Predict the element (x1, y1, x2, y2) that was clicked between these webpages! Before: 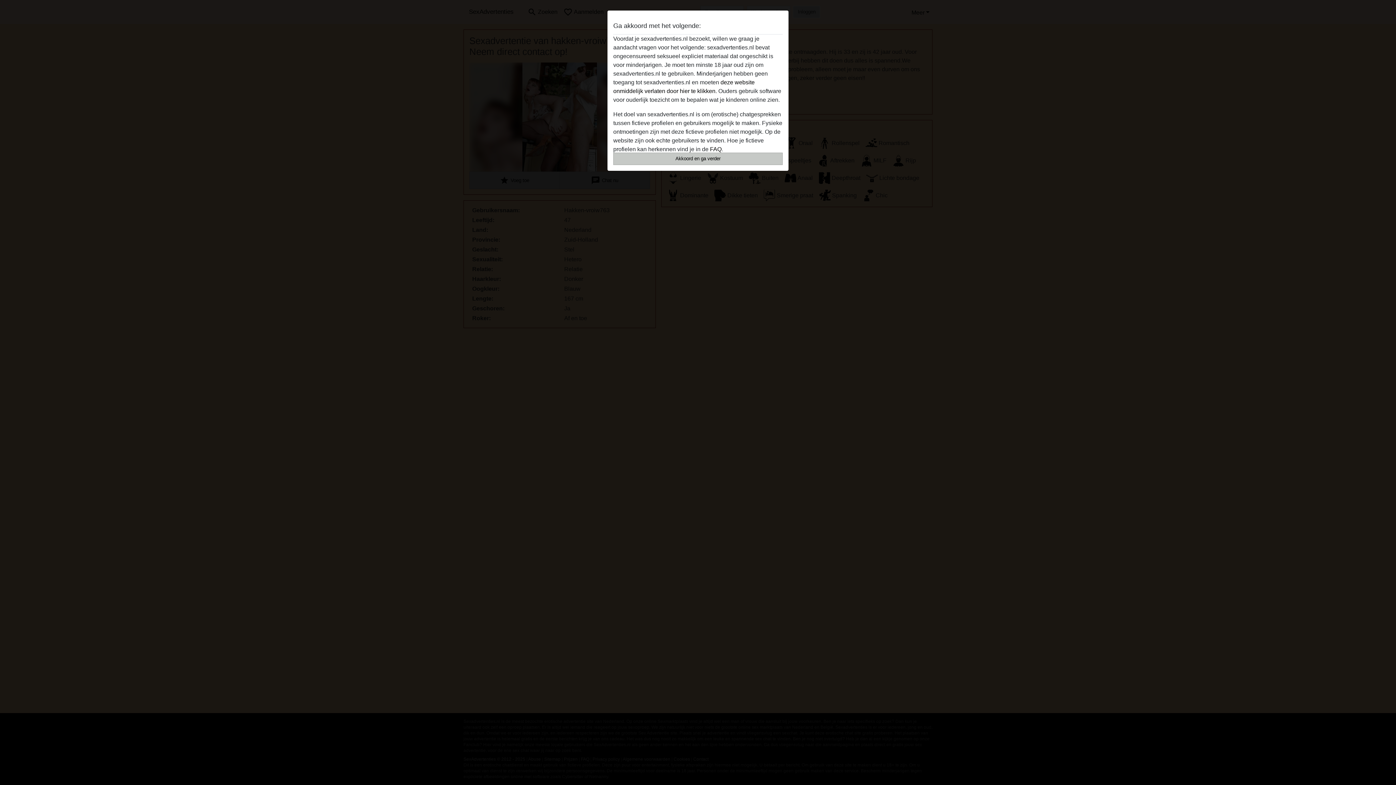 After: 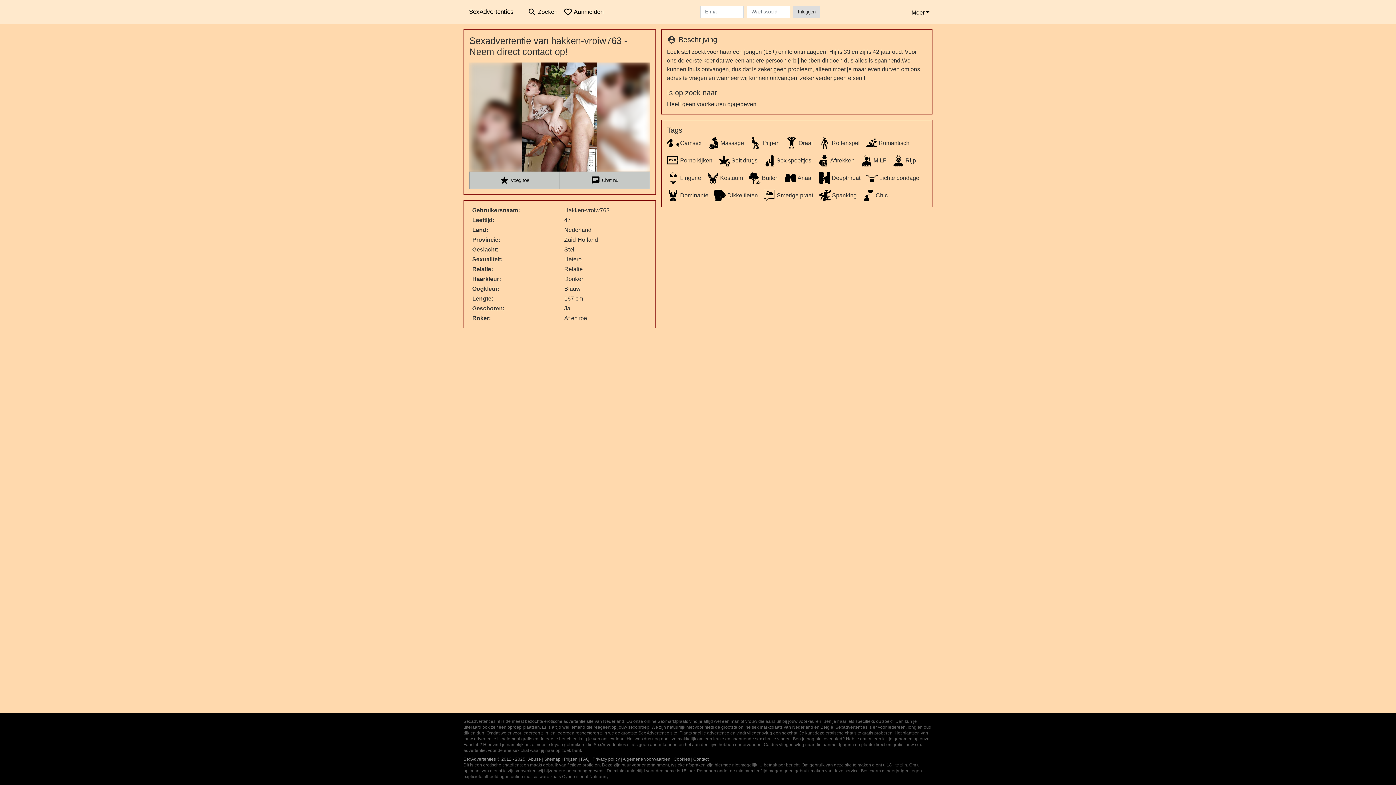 Action: bbox: (613, 152, 782, 165) label: Akkoord en ga verder